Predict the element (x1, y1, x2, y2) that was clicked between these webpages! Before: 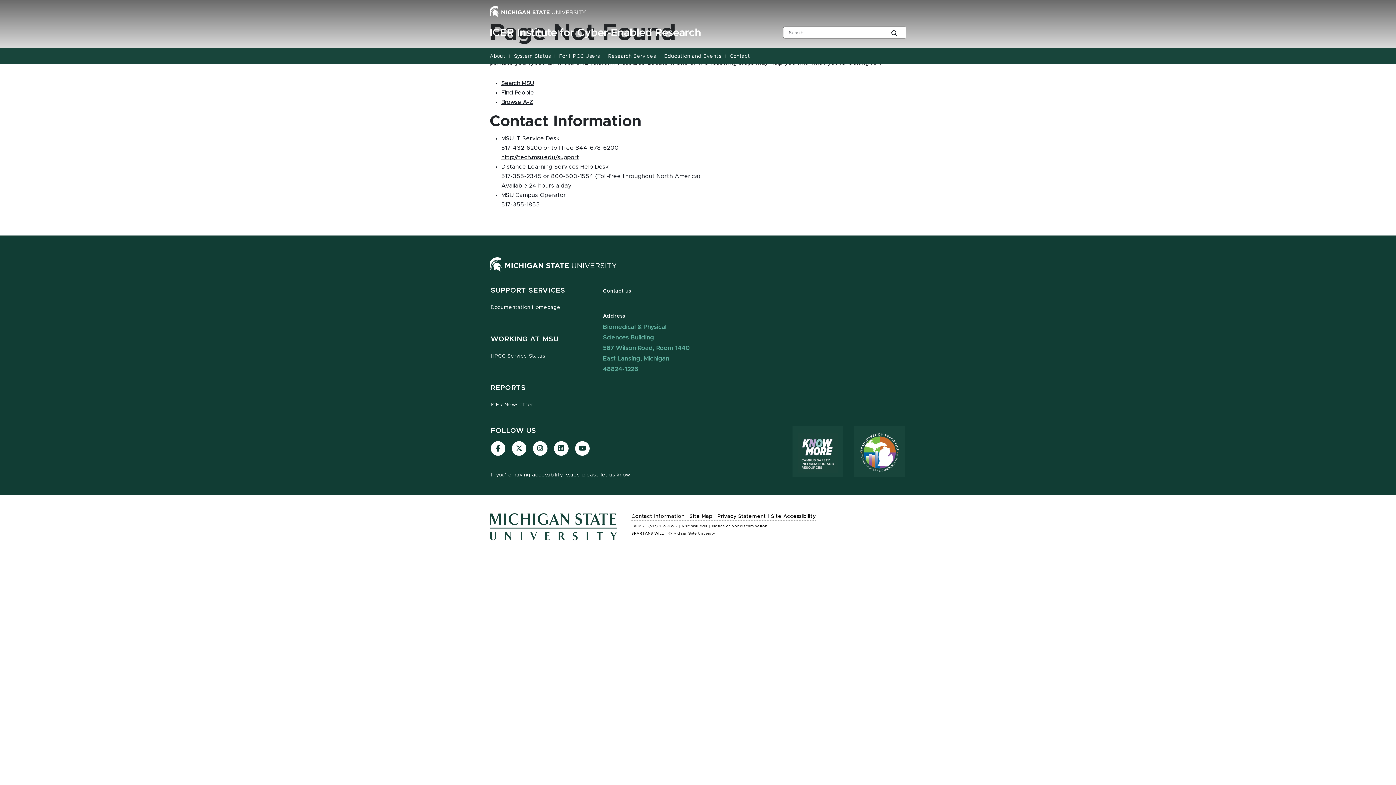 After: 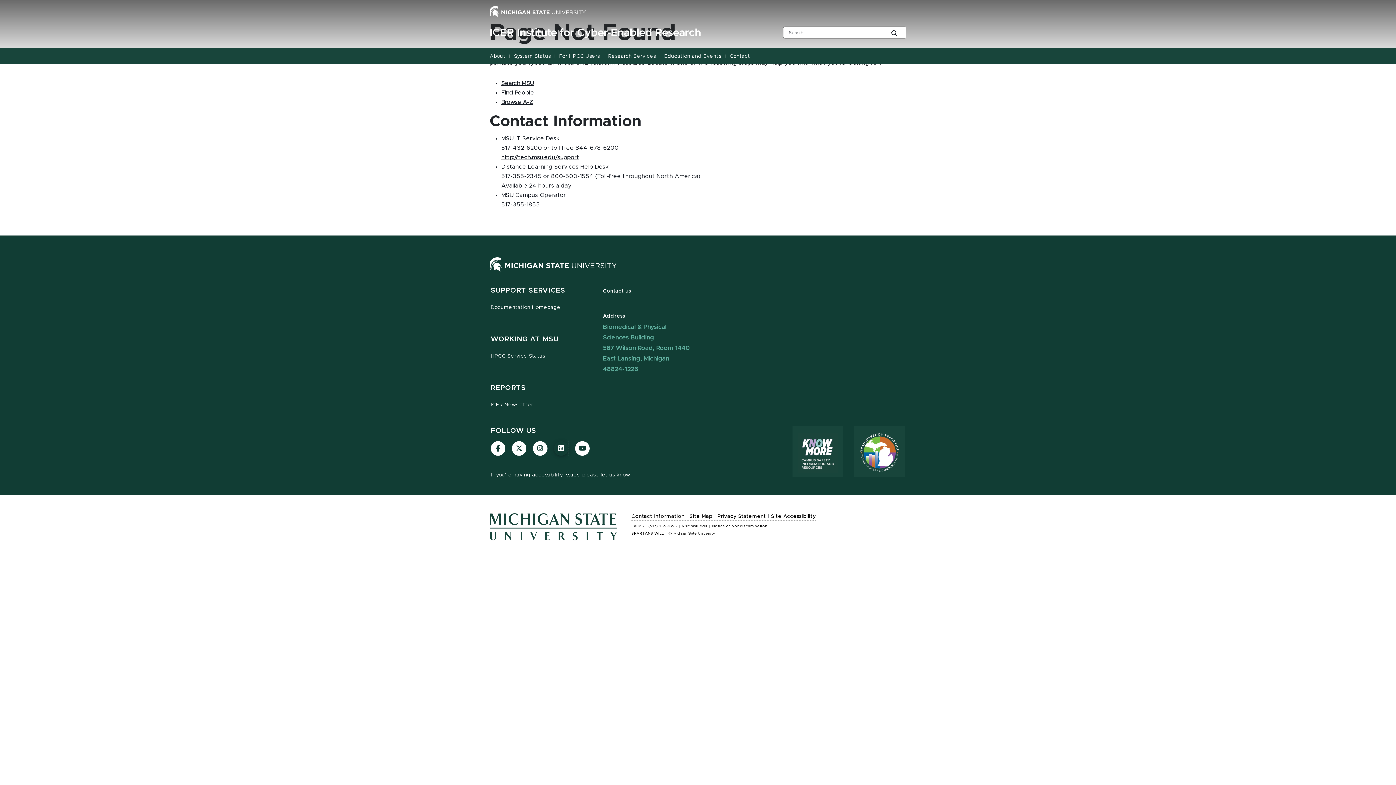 Action: bbox: (554, 441, 568, 456)